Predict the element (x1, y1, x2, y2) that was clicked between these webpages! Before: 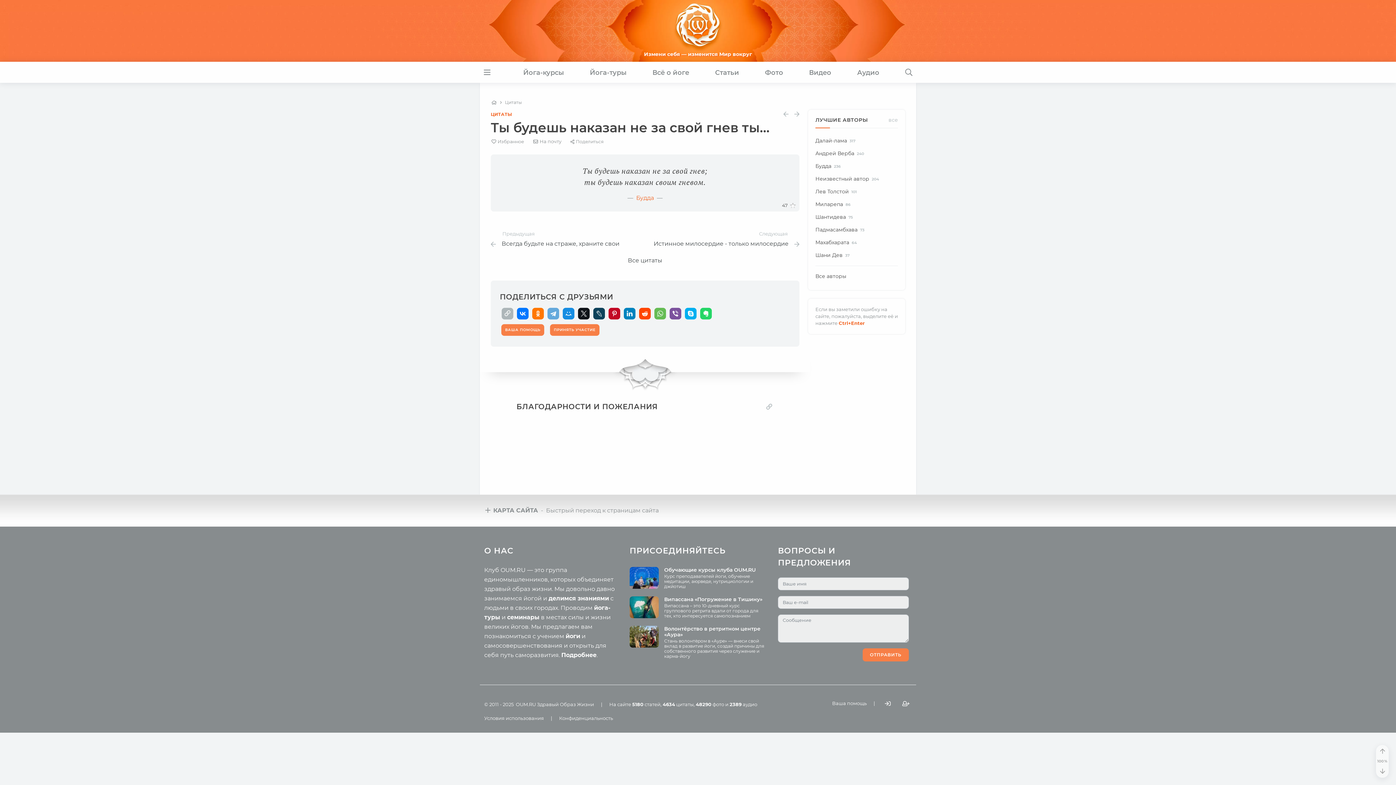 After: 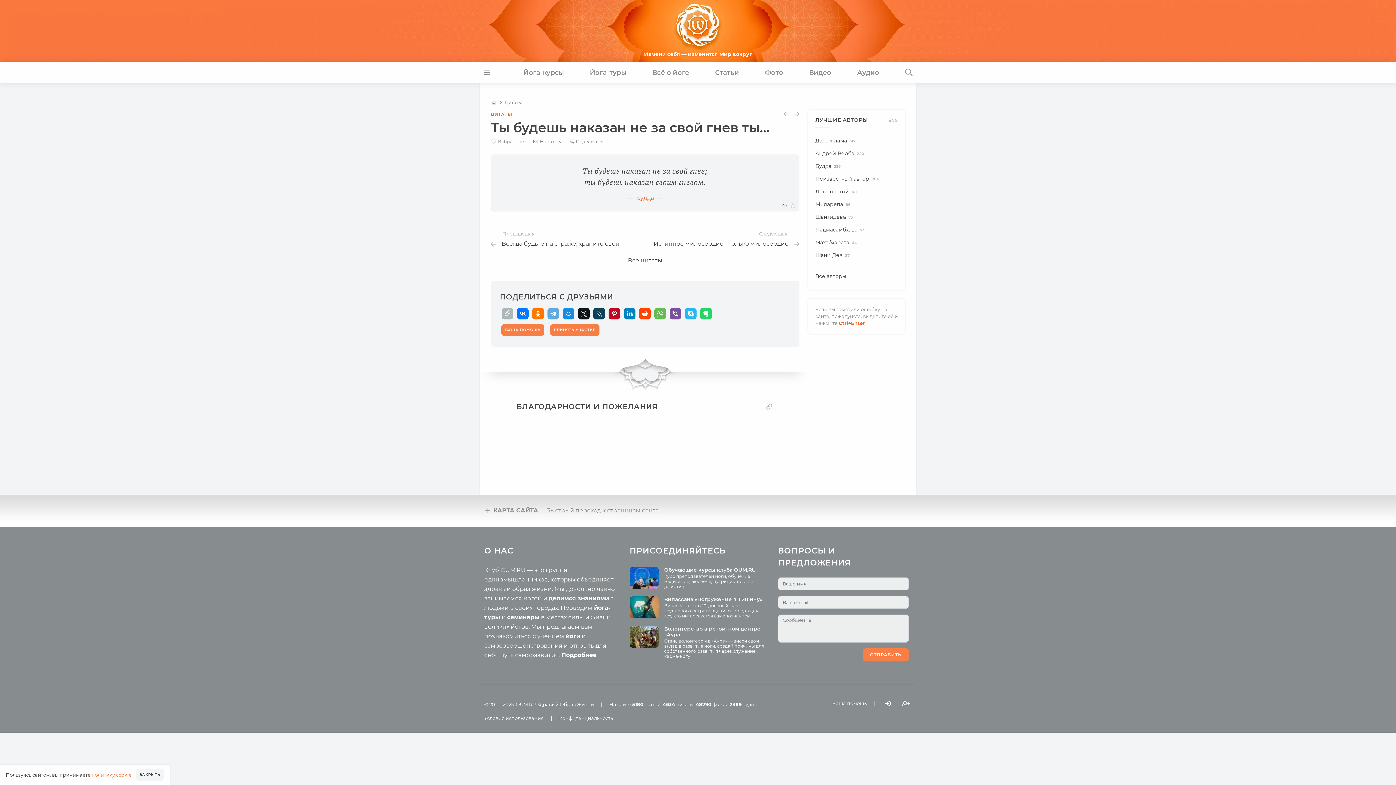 Action: bbox: (685, 307, 696, 319)